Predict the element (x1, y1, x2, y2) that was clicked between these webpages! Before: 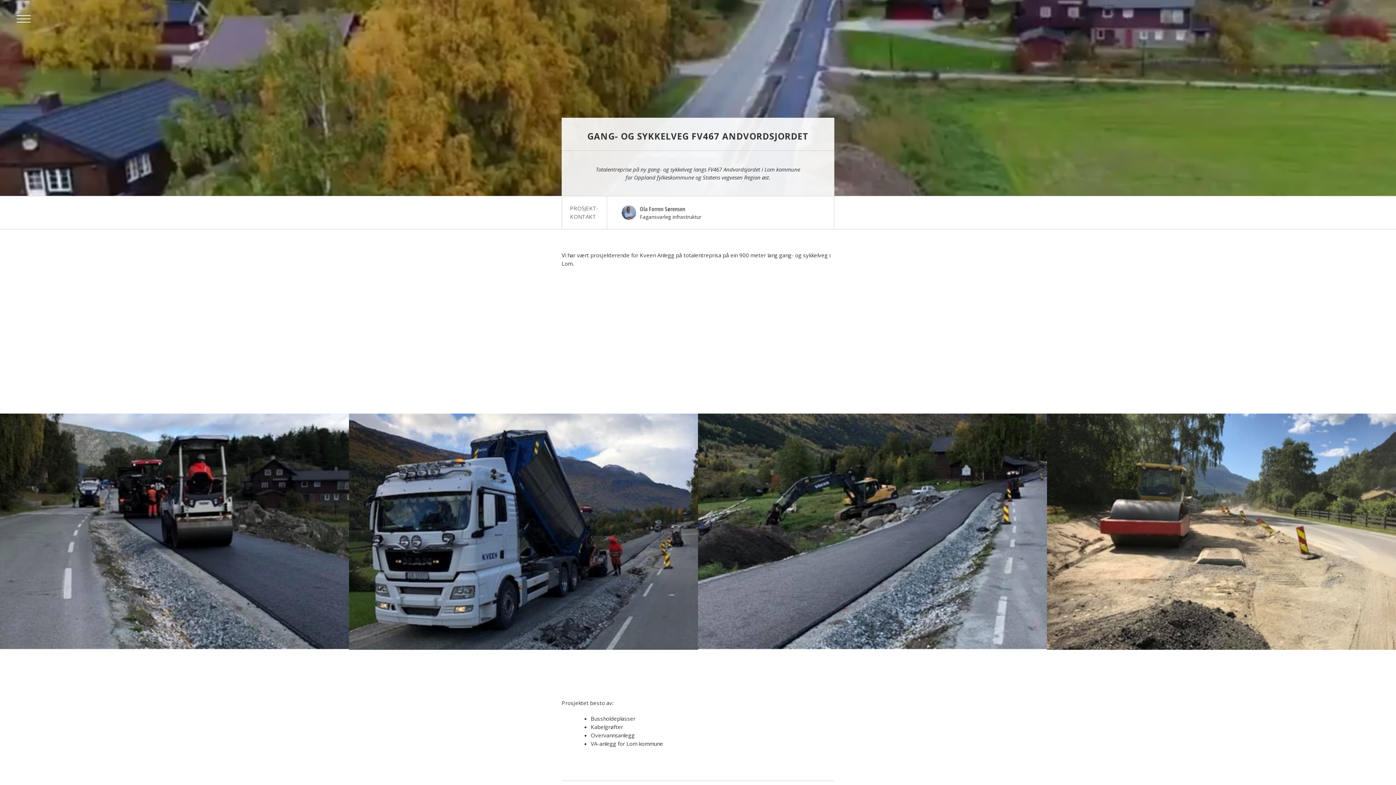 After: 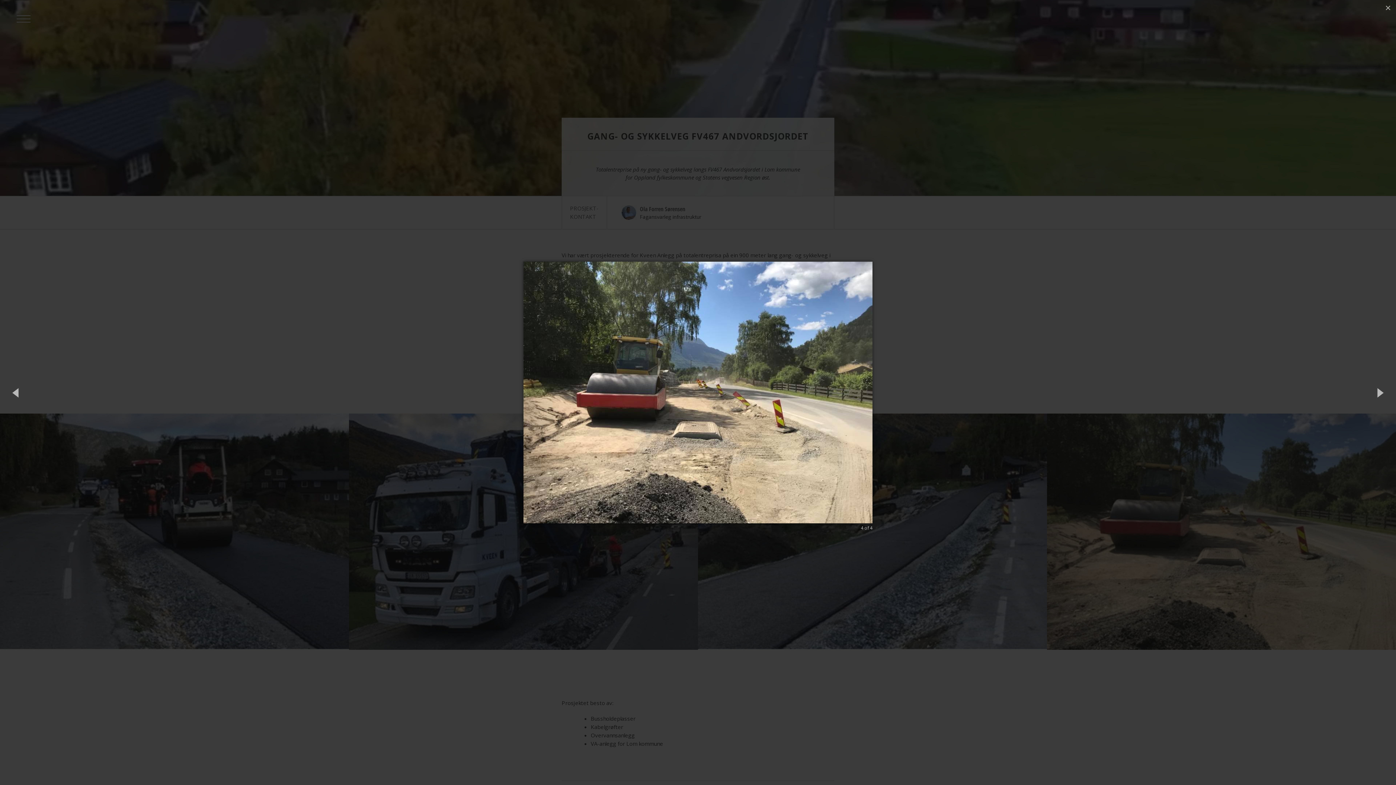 Action: bbox: (1047, 413, 1396, 650)